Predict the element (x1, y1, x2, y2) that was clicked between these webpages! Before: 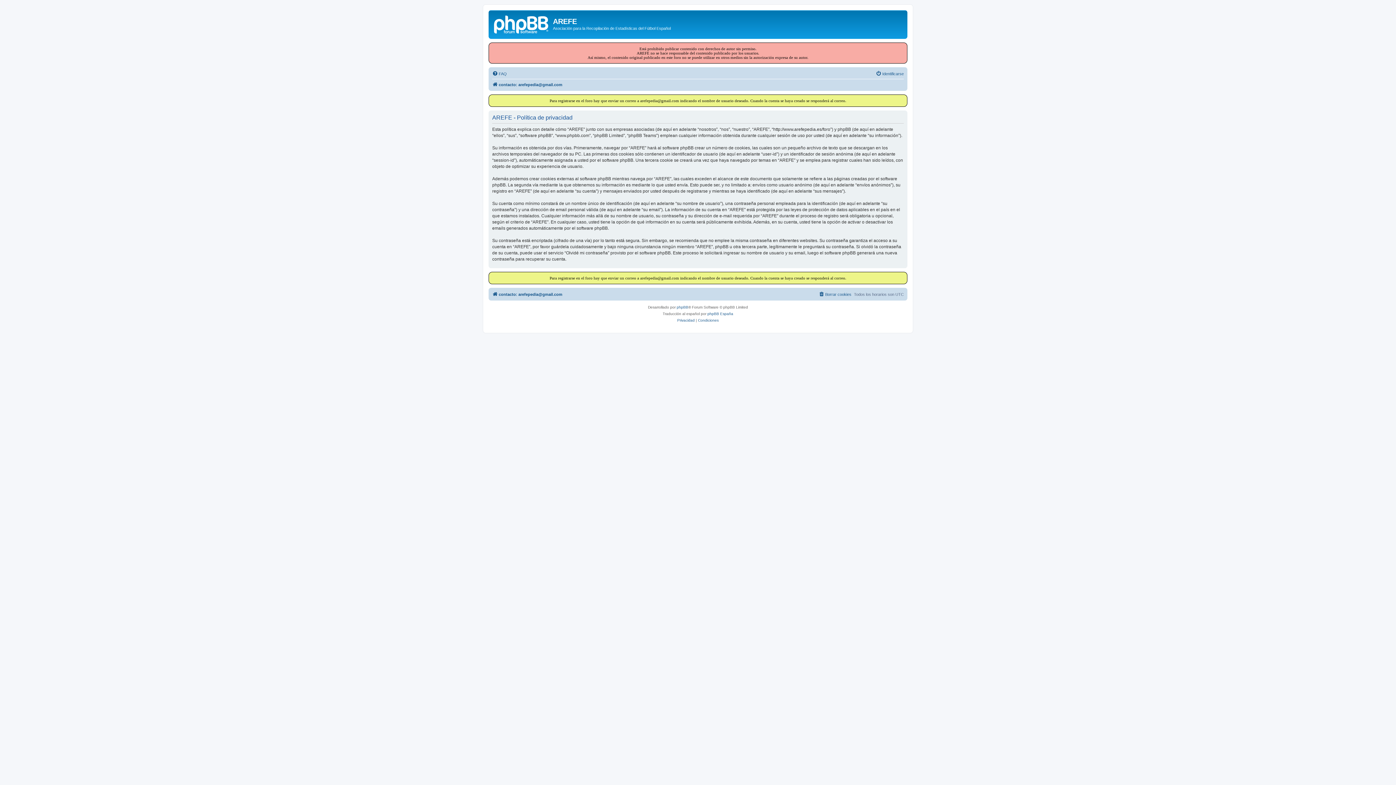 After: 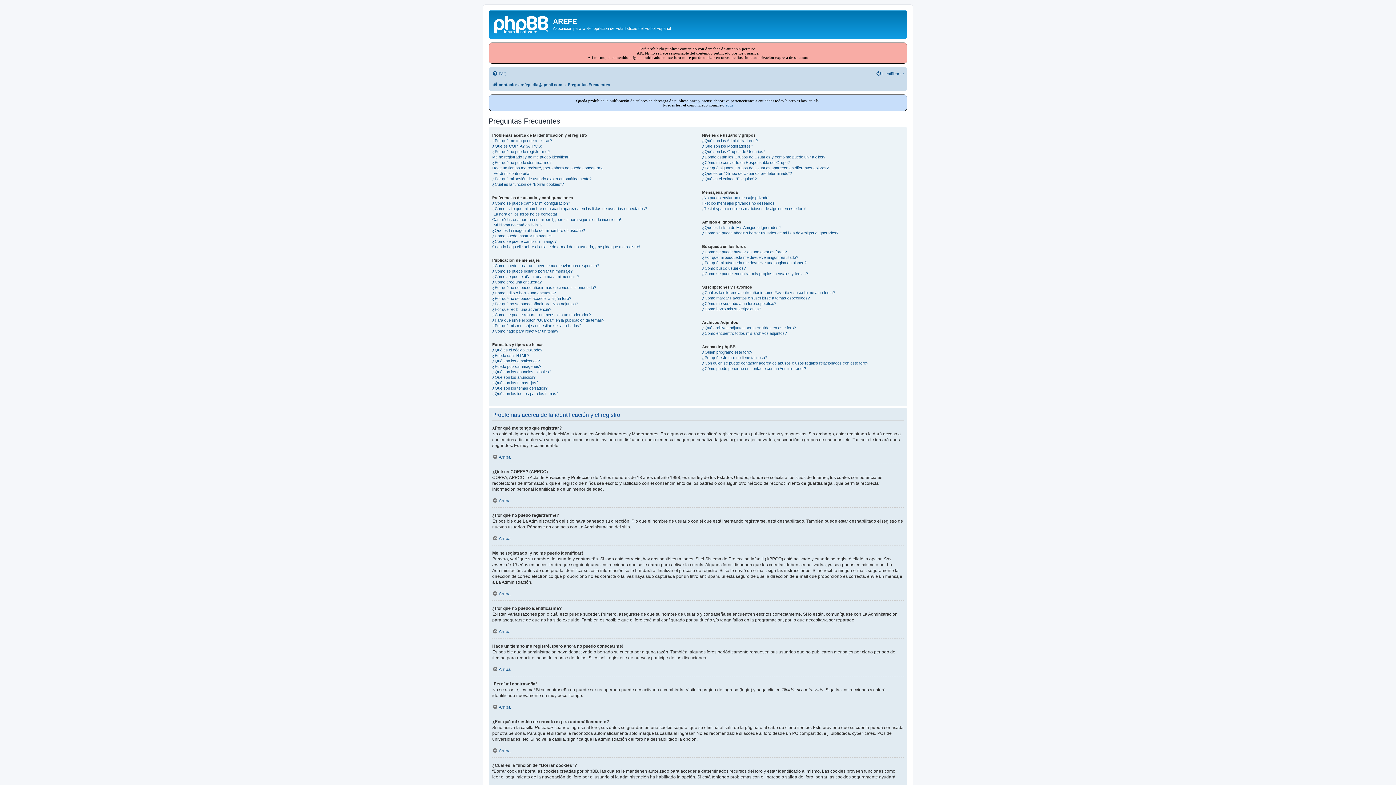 Action: bbox: (492, 69, 506, 78) label: FAQ